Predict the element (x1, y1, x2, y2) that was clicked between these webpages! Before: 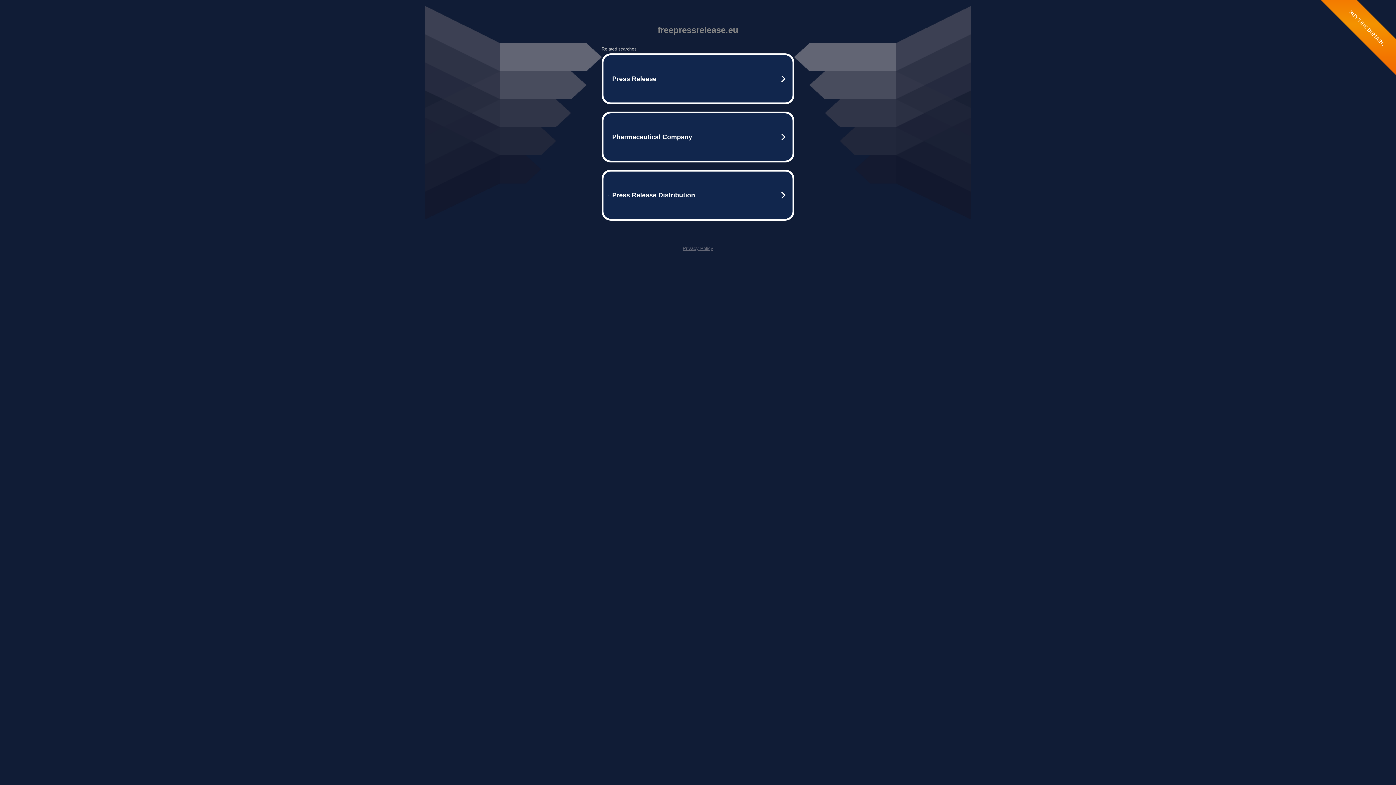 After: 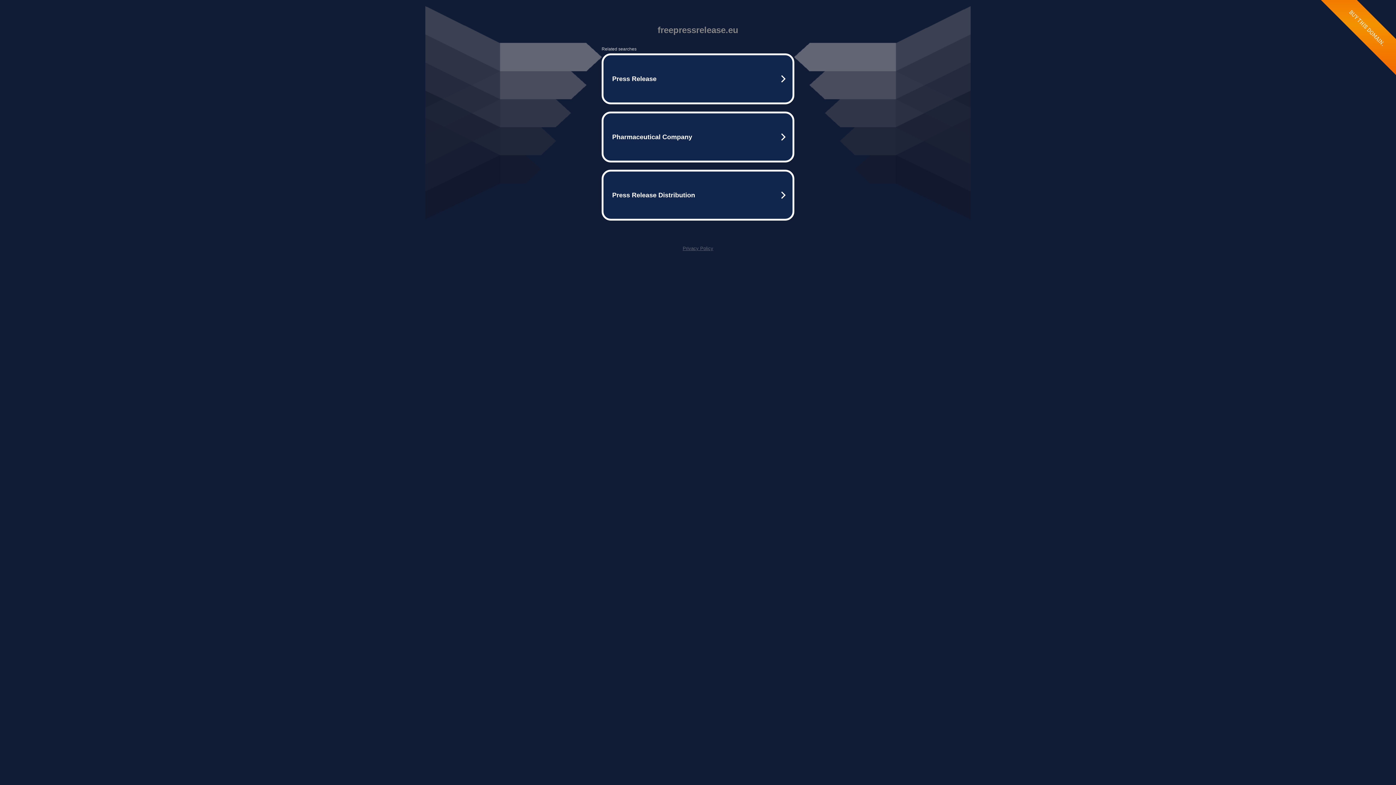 Action: label: Privacy Policy bbox: (682, 245, 713, 251)